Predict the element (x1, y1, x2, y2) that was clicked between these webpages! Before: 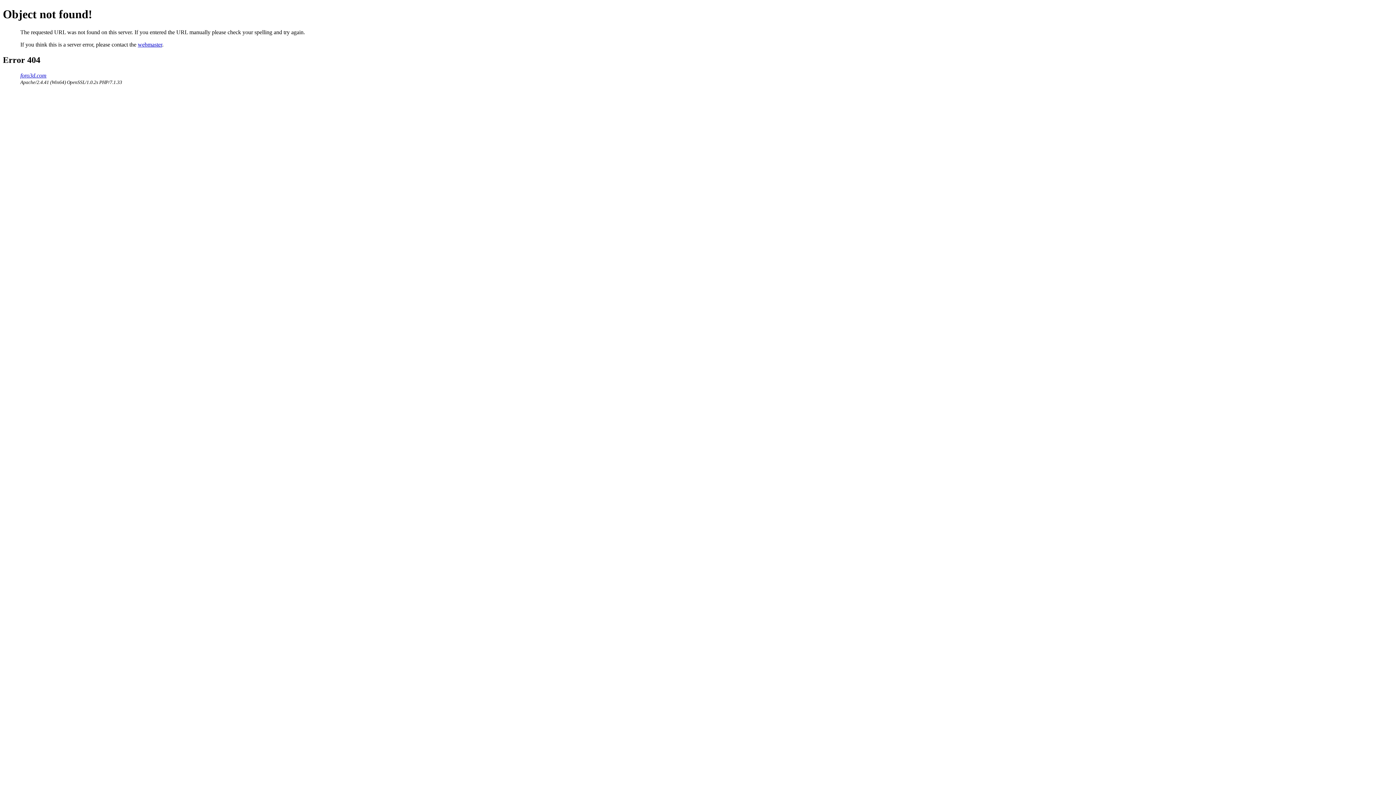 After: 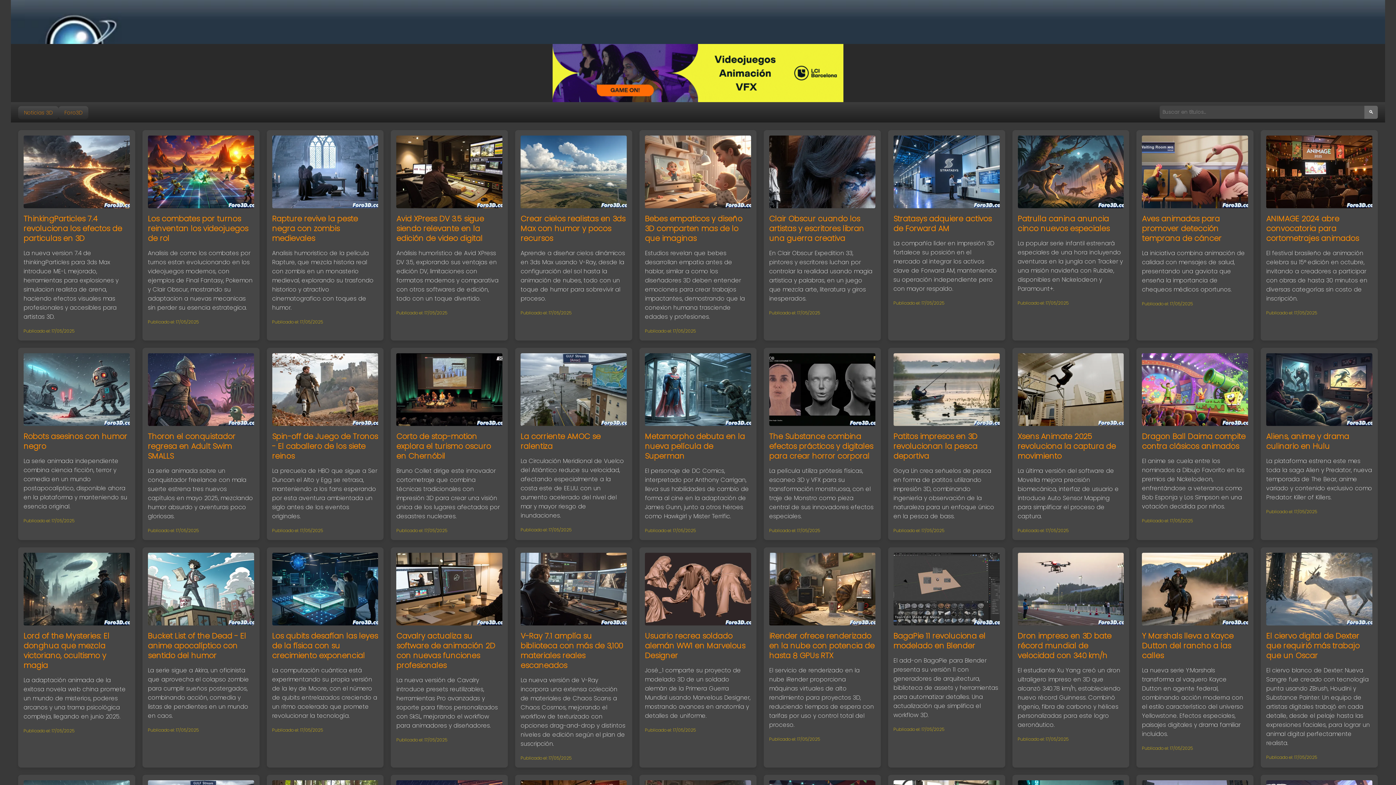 Action: bbox: (20, 72, 46, 78) label: foro3d.com